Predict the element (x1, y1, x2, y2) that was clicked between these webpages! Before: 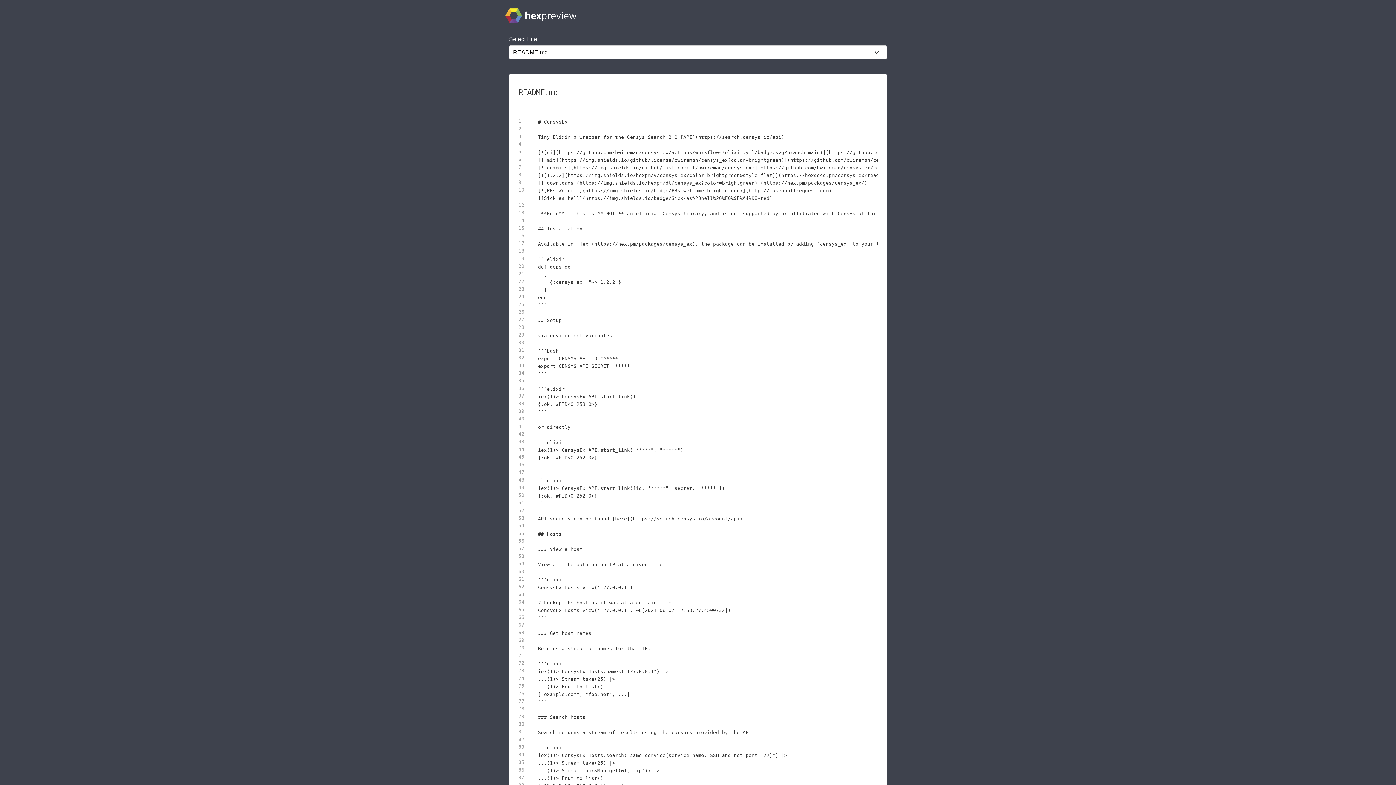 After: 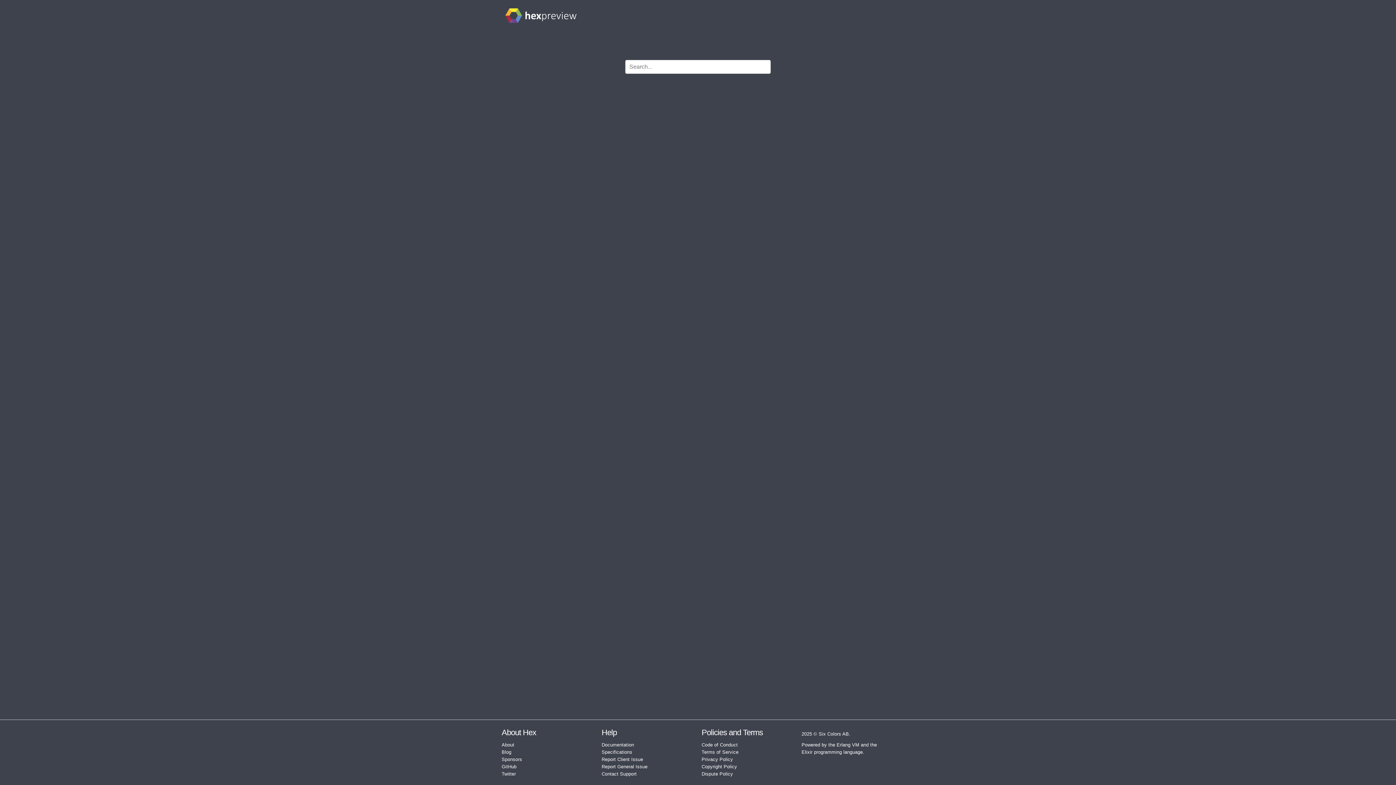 Action: bbox: (505, 7, 576, 26)